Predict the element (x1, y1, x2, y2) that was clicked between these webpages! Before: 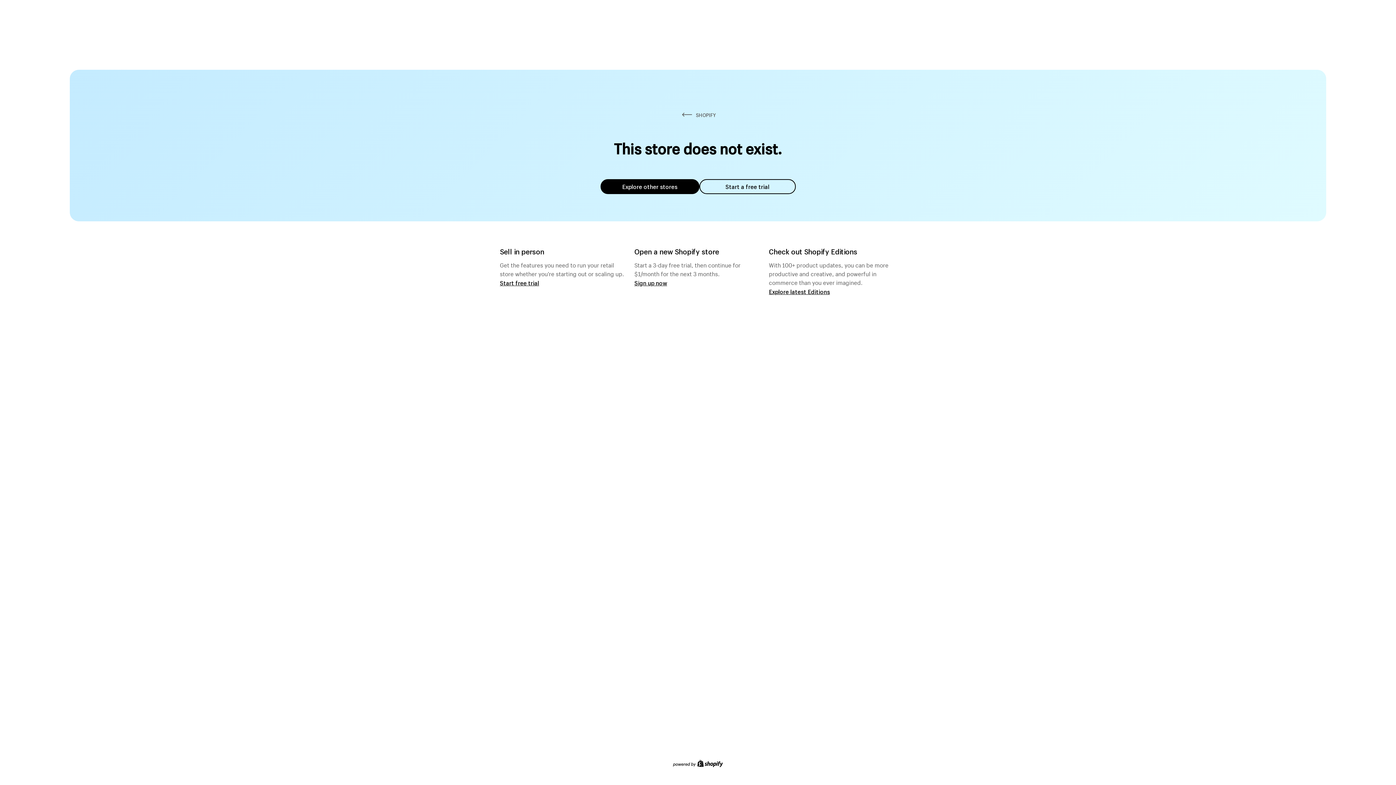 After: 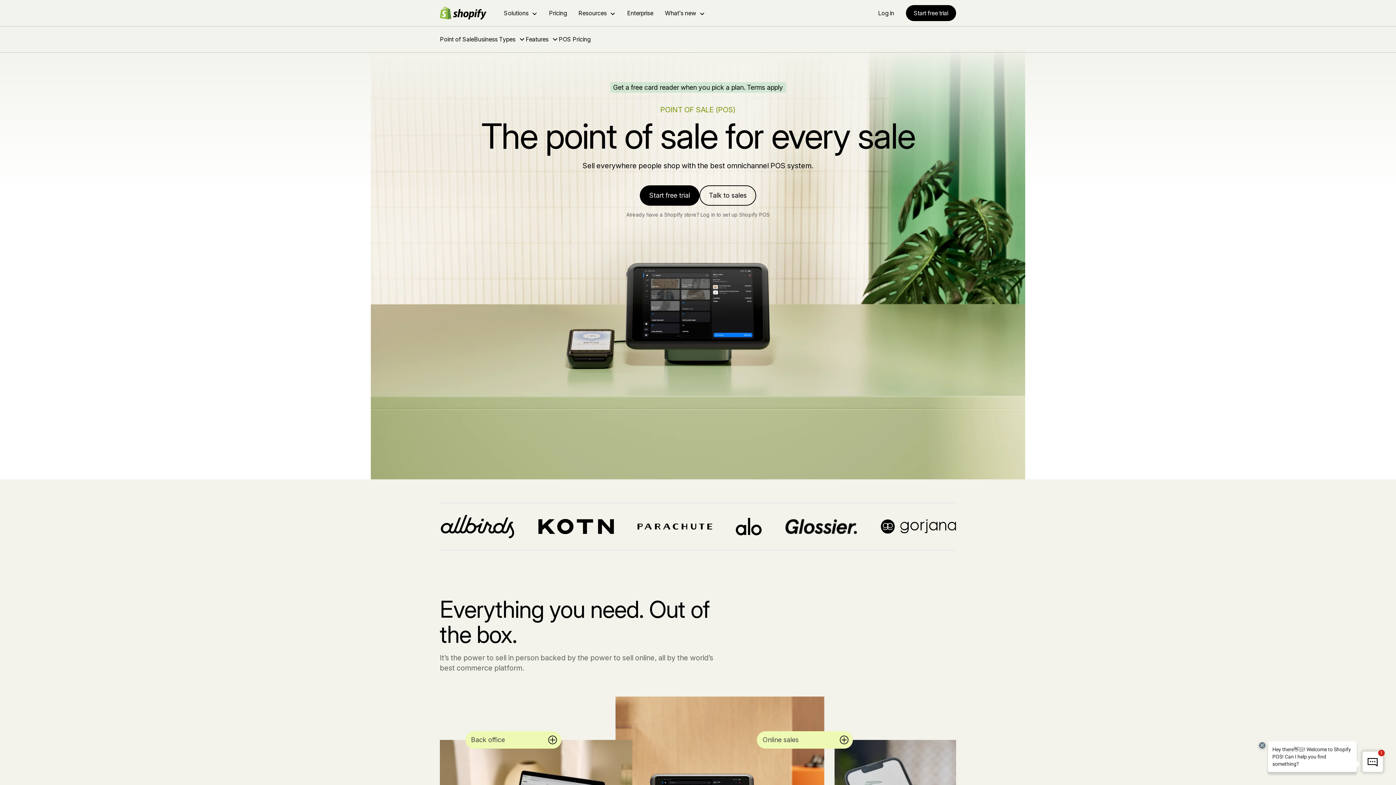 Action: bbox: (500, 279, 539, 286) label: Start free trial